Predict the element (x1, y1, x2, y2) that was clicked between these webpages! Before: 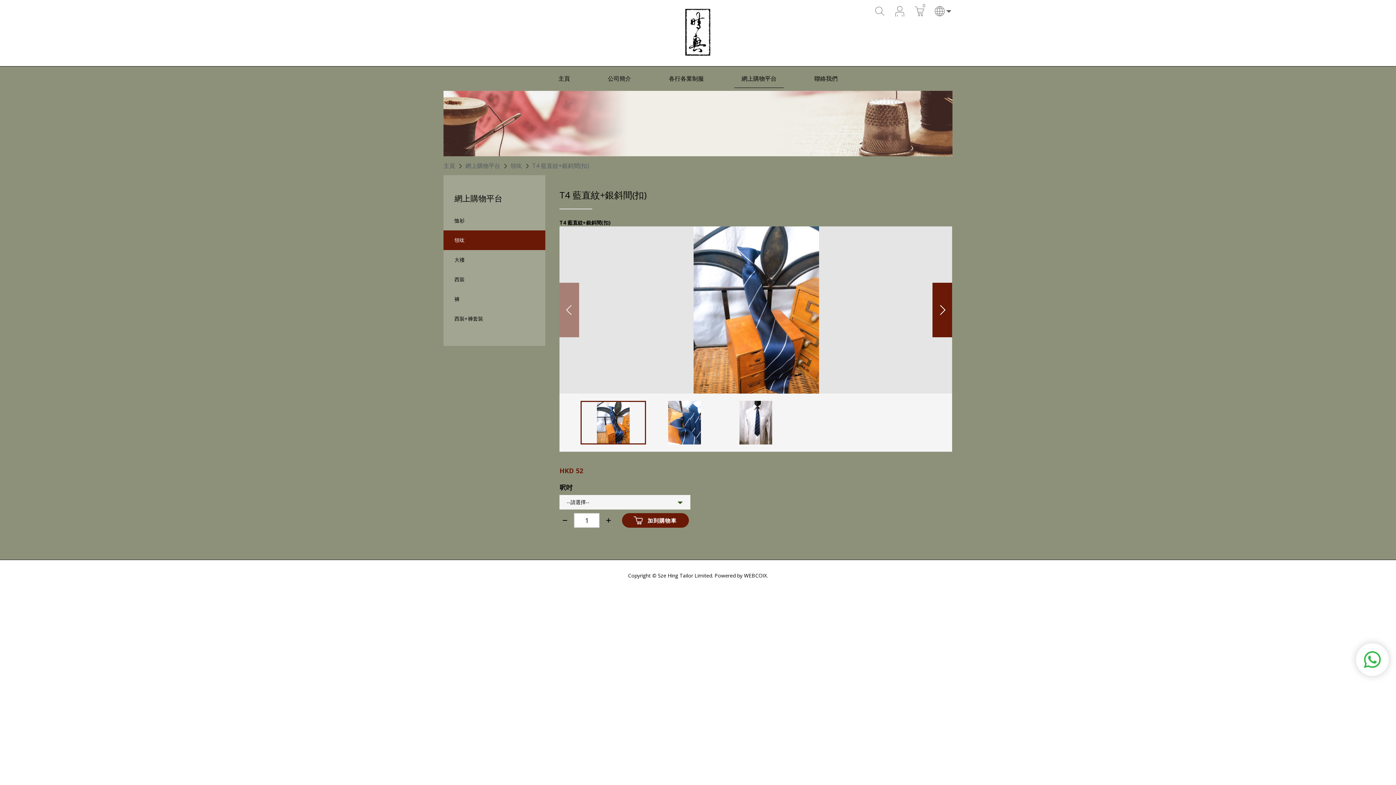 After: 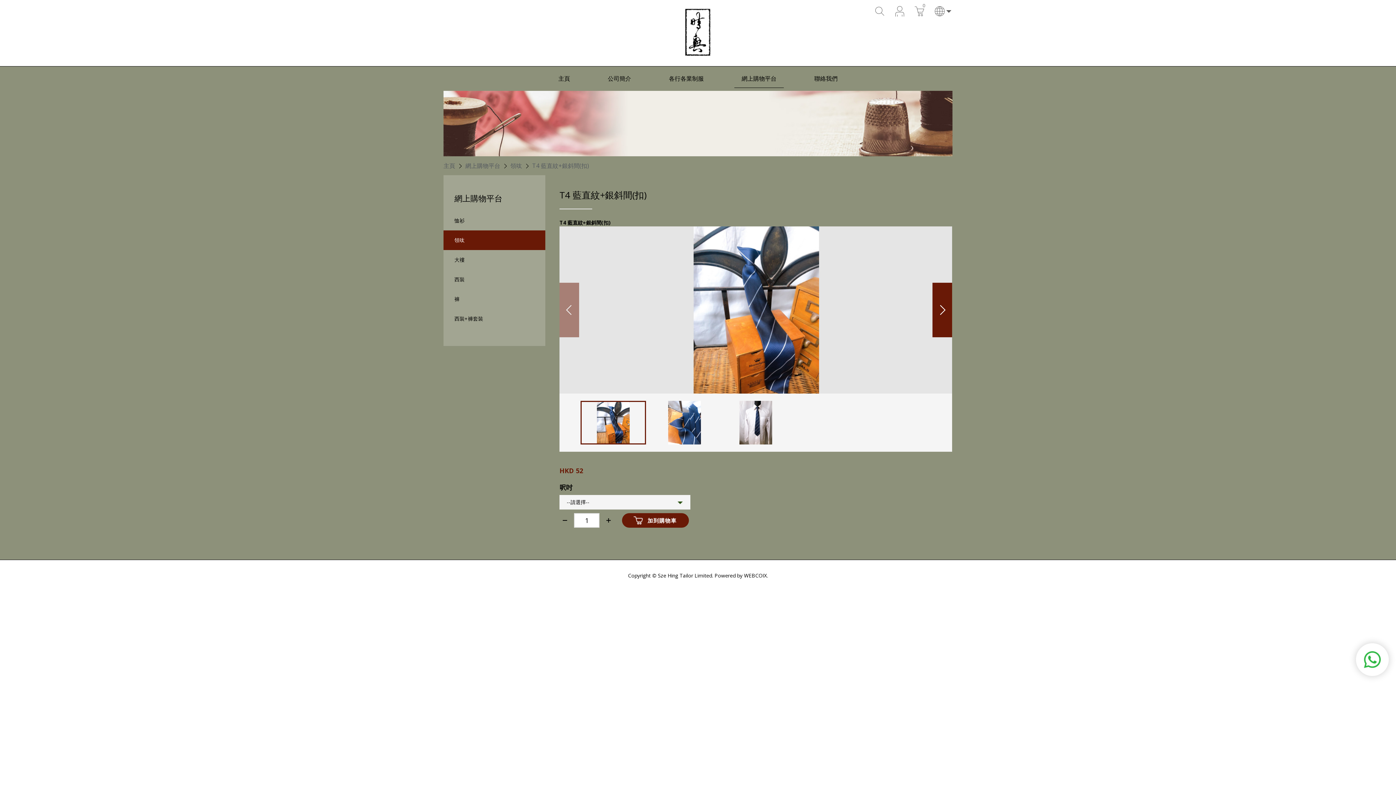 Action: bbox: (559, 515, 570, 526)